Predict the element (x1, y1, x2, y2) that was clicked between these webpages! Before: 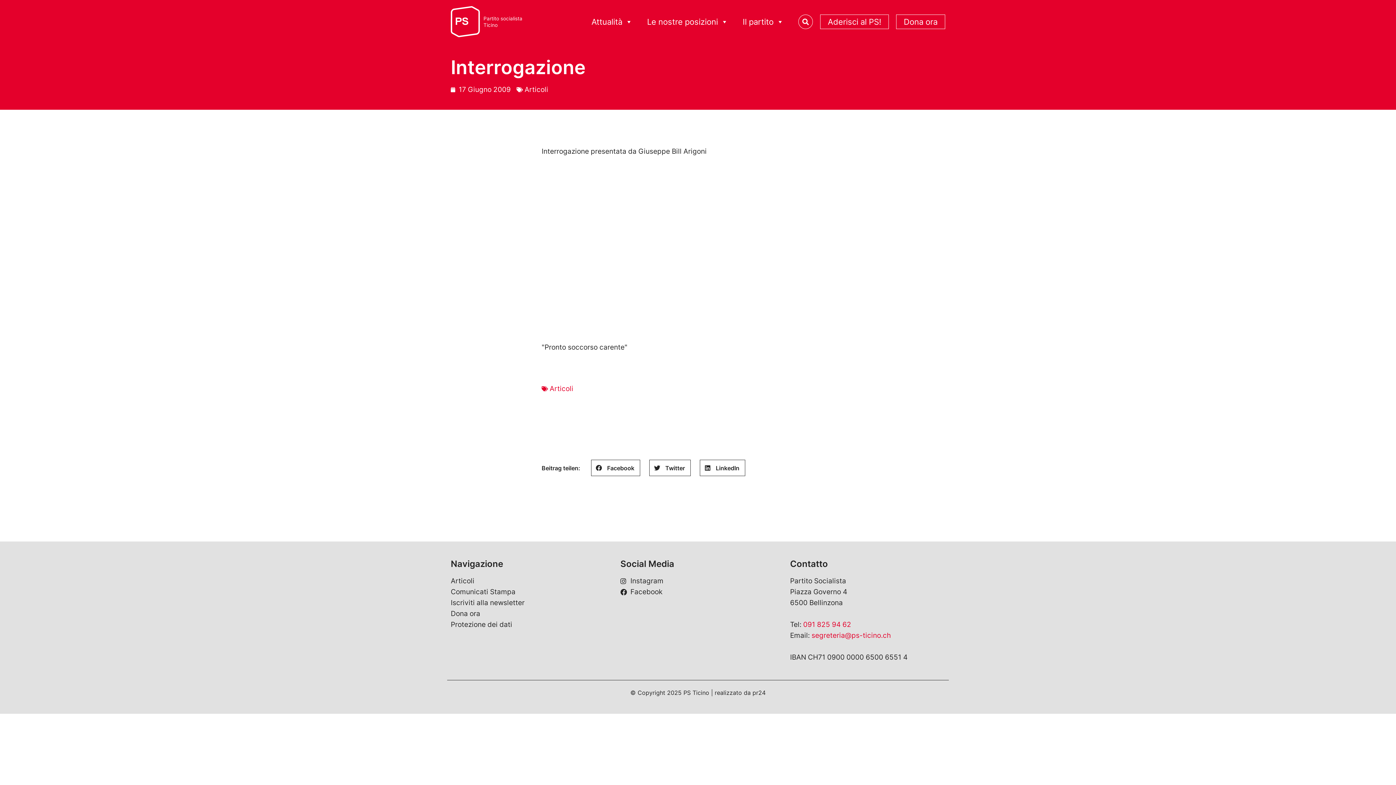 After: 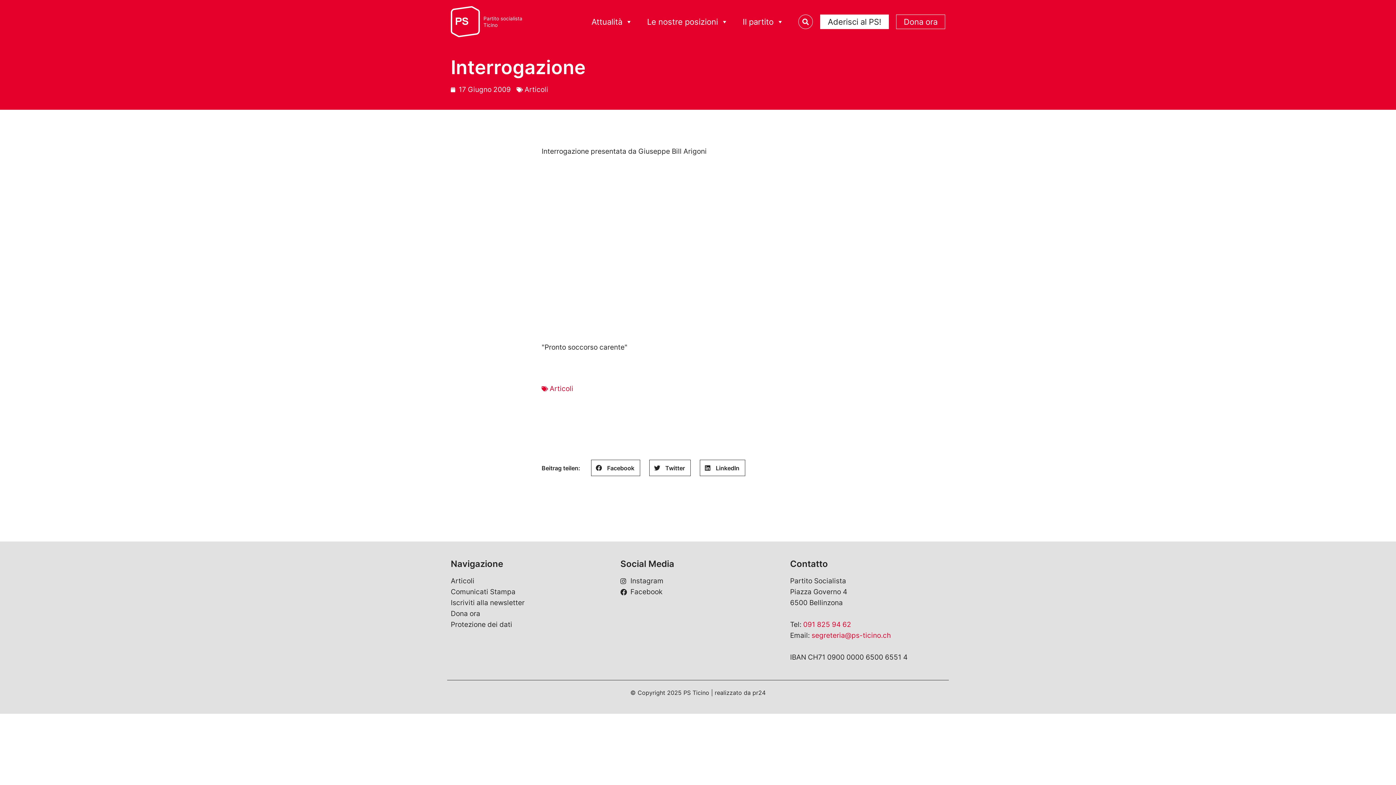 Action: bbox: (820, 14, 889, 29) label: Aderisci al PS!